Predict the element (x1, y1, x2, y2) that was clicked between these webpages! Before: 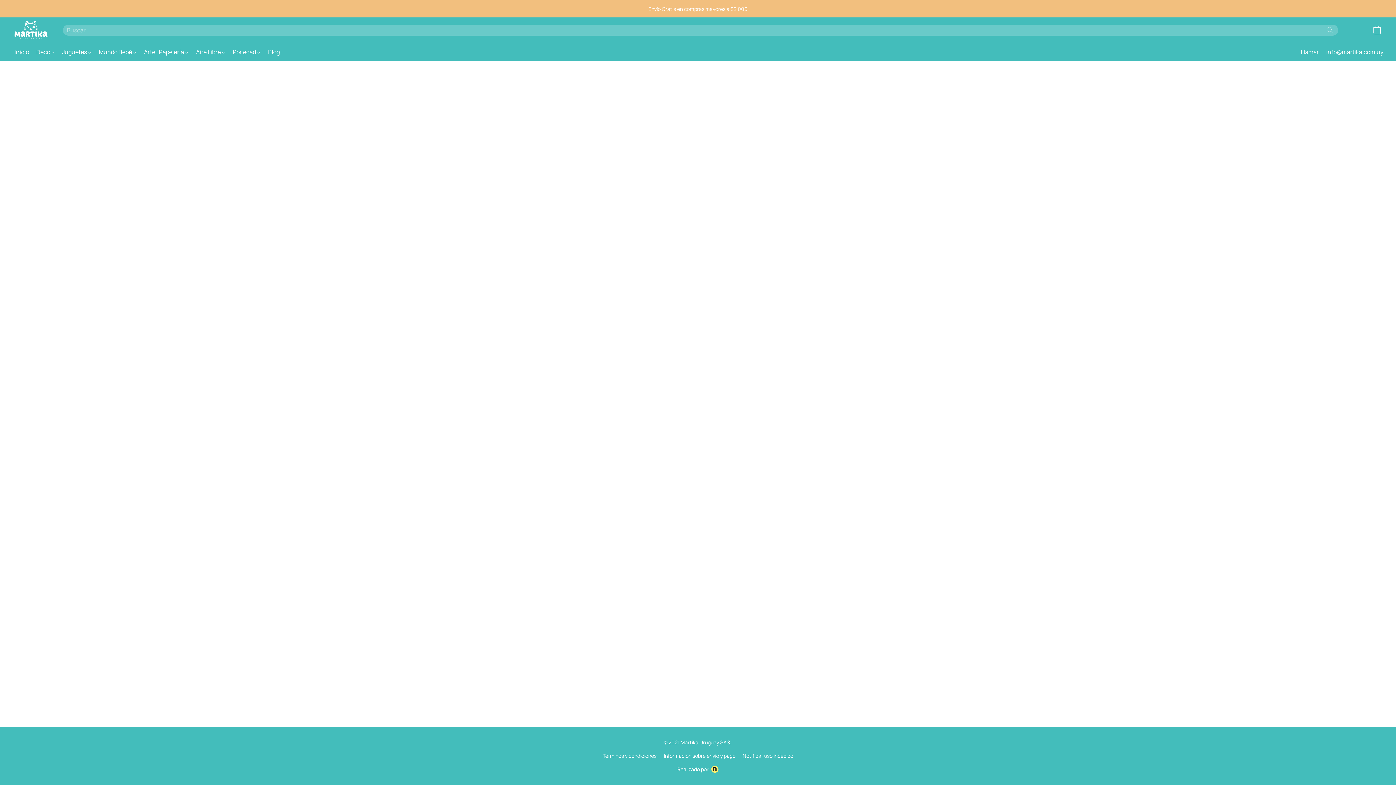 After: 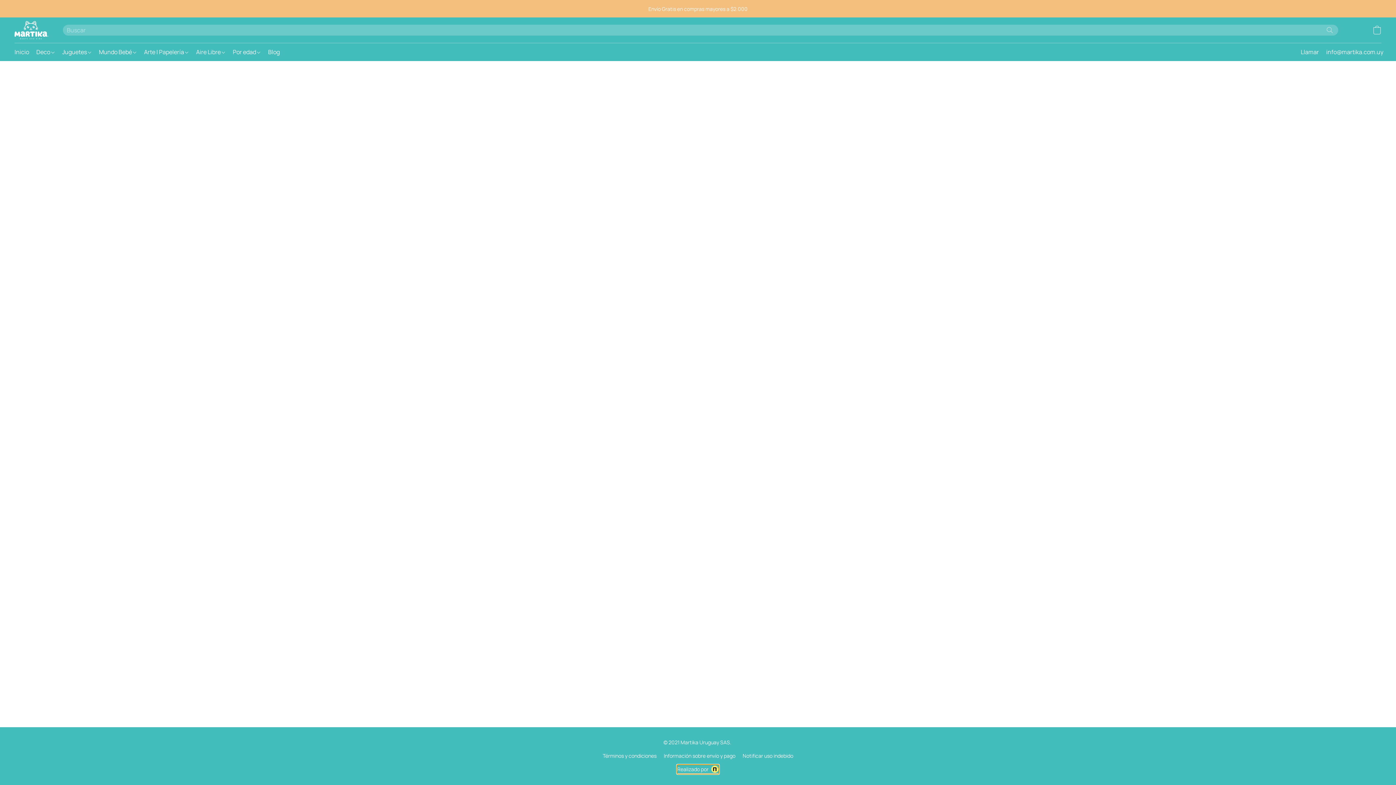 Action: bbox: (677, 765, 718, 774) label: Abrir información sobre el constructor de sitios web en una nueva pestaña